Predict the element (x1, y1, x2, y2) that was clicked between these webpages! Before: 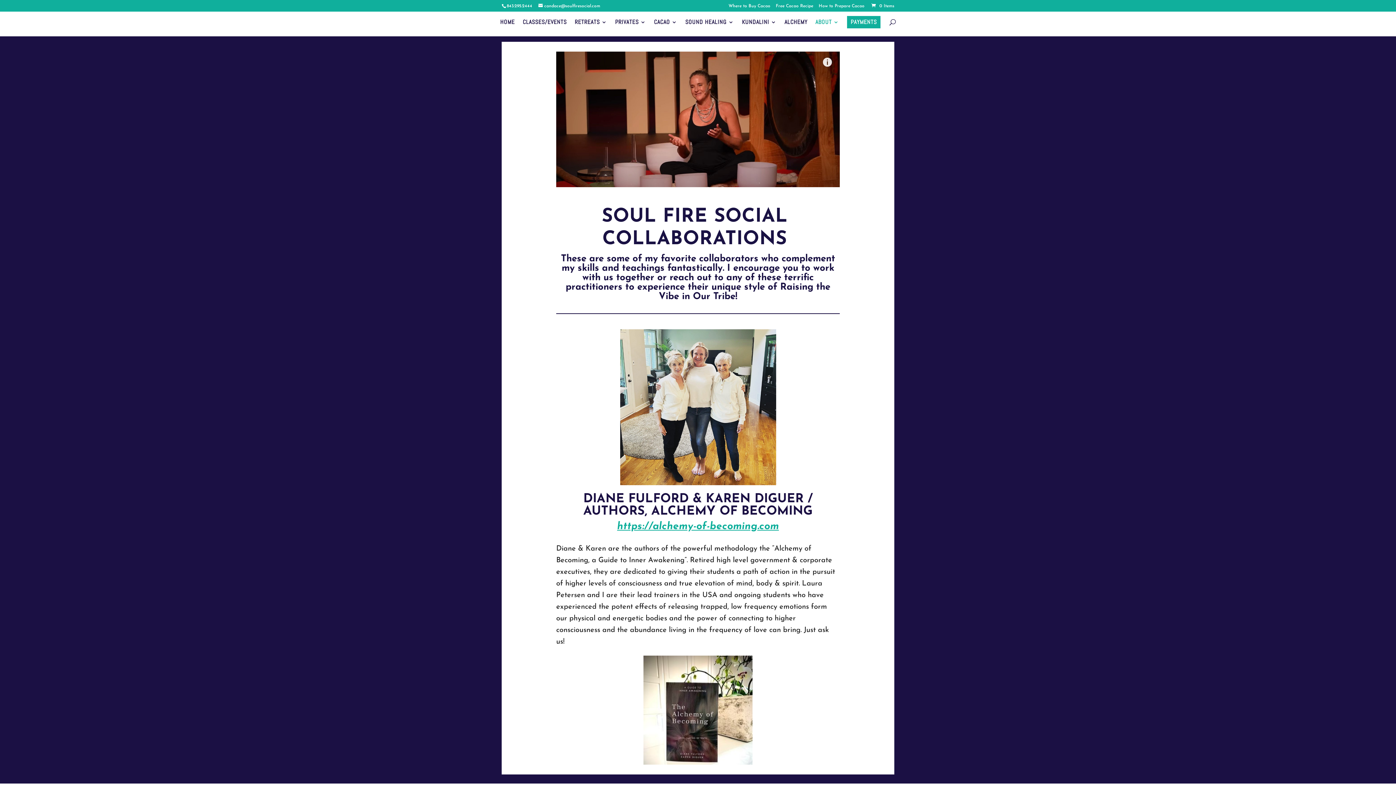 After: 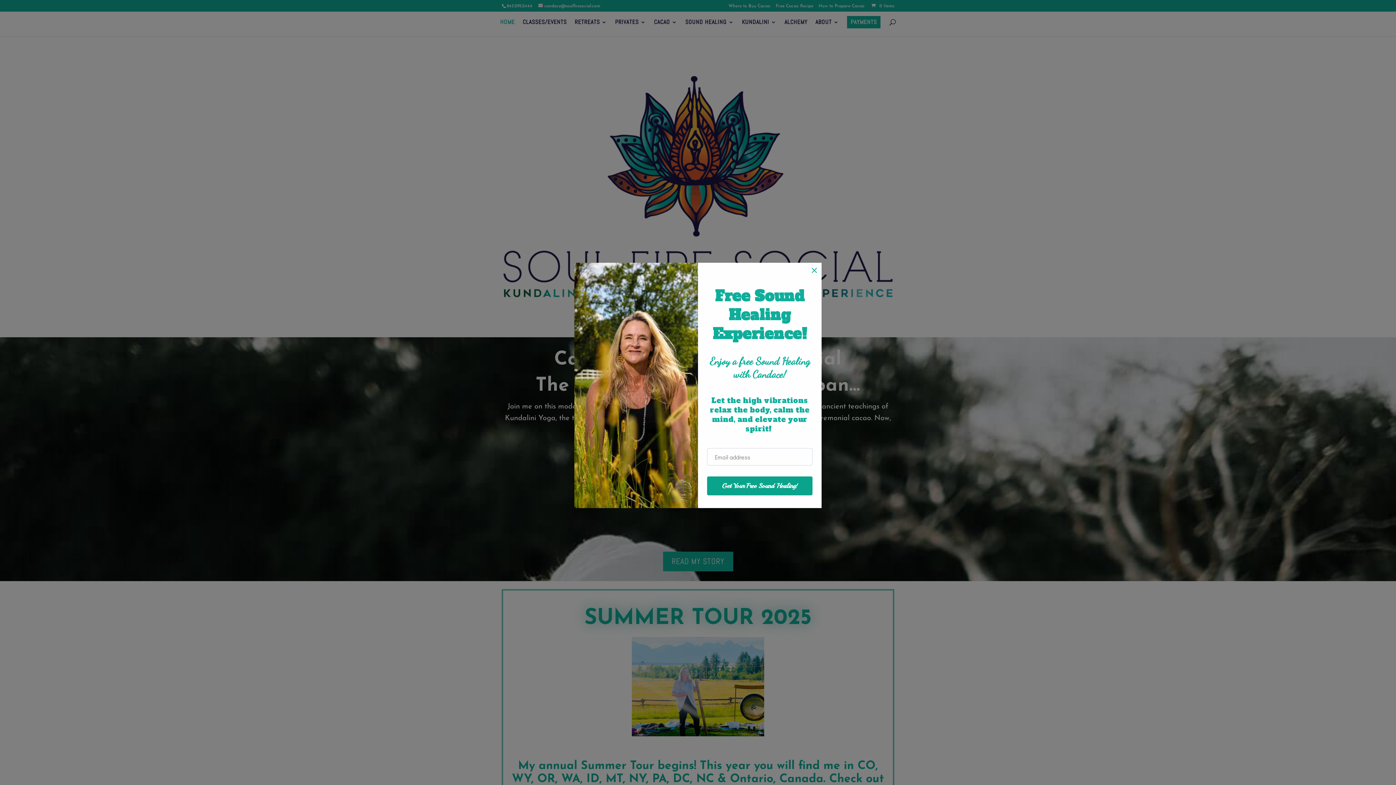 Action: bbox: (500, 19, 514, 36) label: HOME